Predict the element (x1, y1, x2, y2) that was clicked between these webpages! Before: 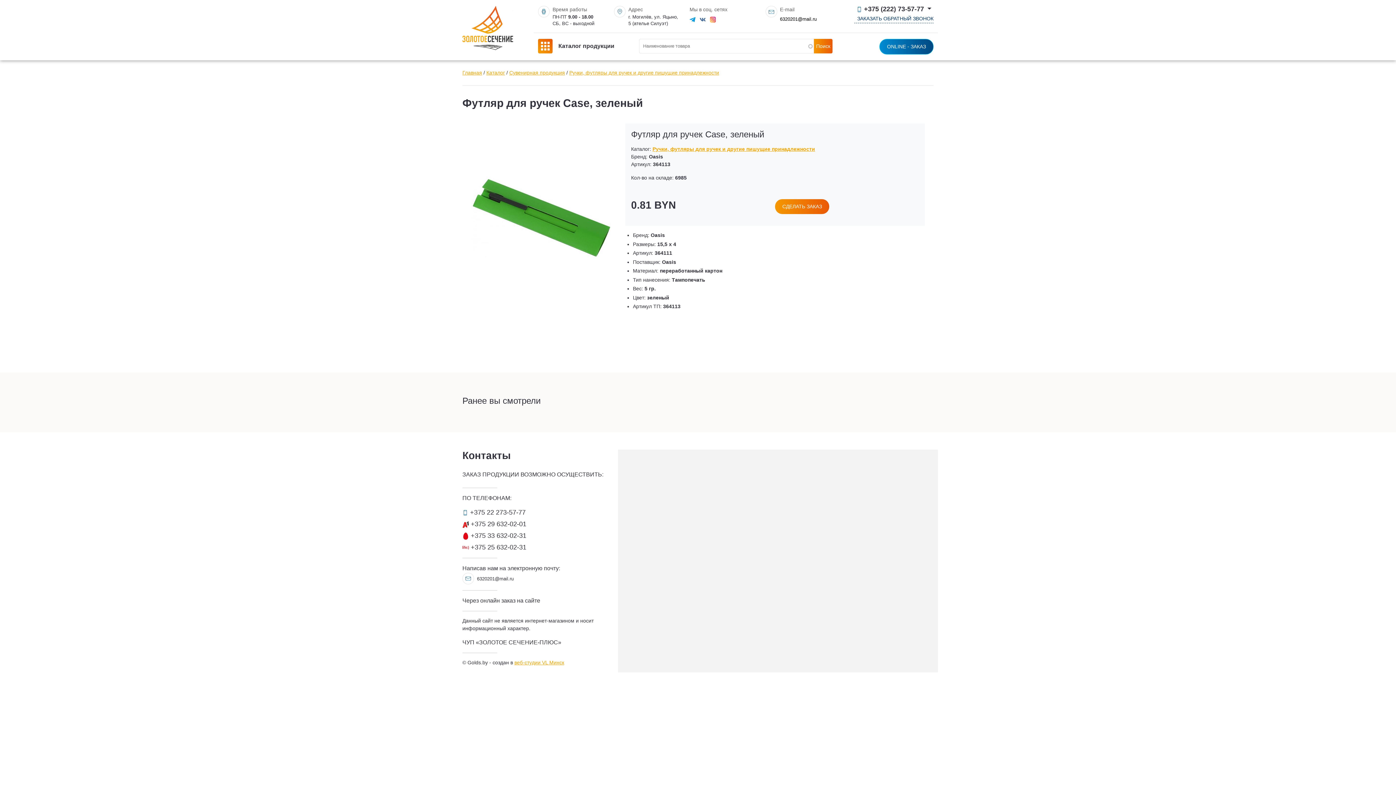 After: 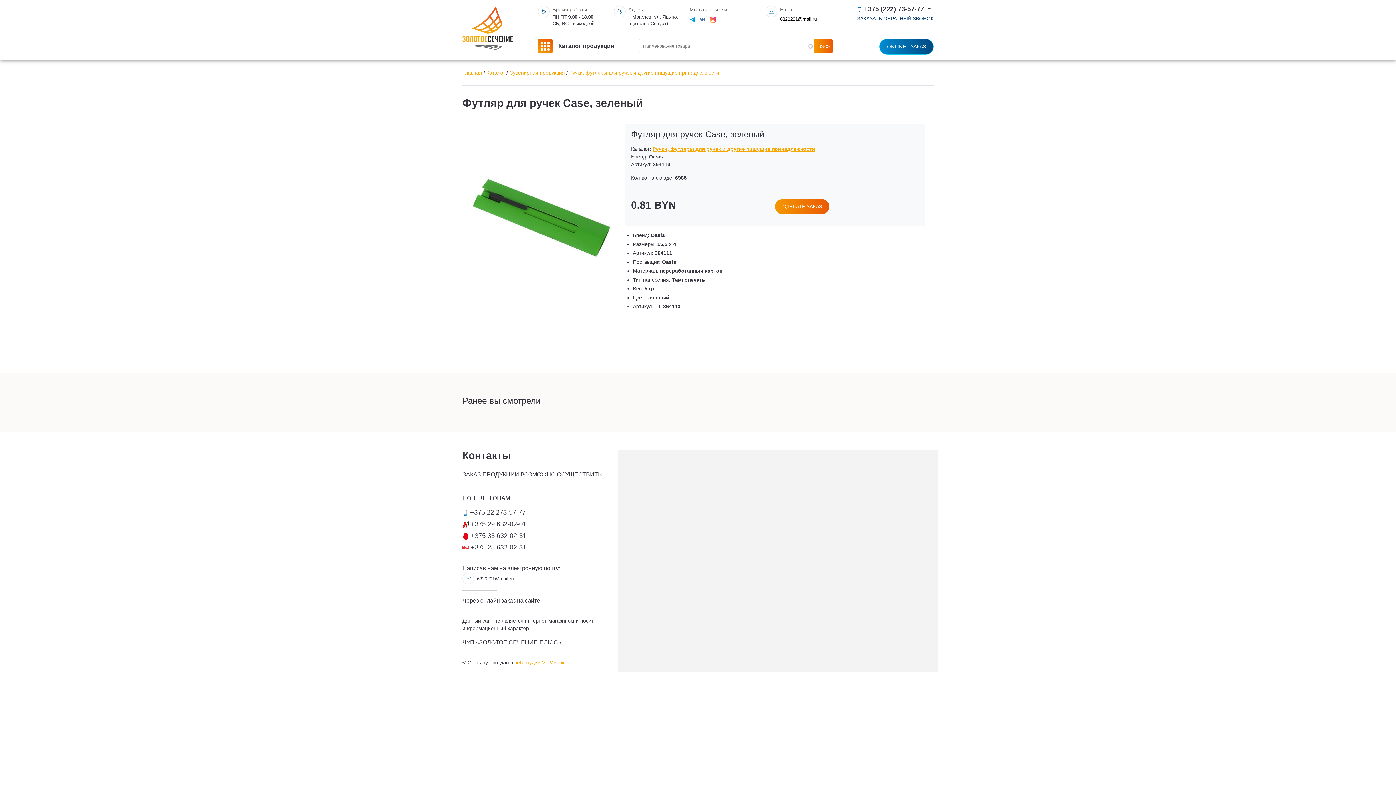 Action: label: 6320201@mail.ru bbox: (780, 16, 816, 21)